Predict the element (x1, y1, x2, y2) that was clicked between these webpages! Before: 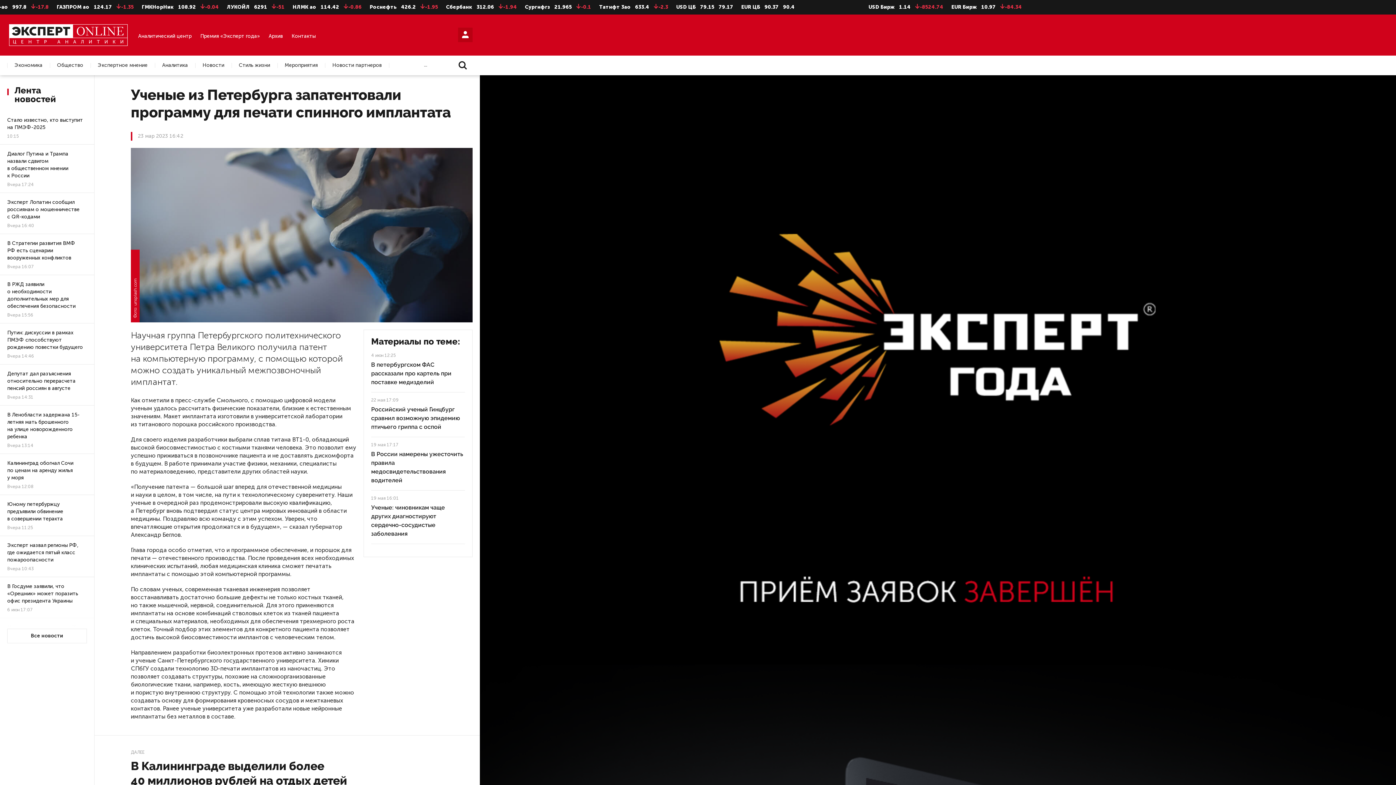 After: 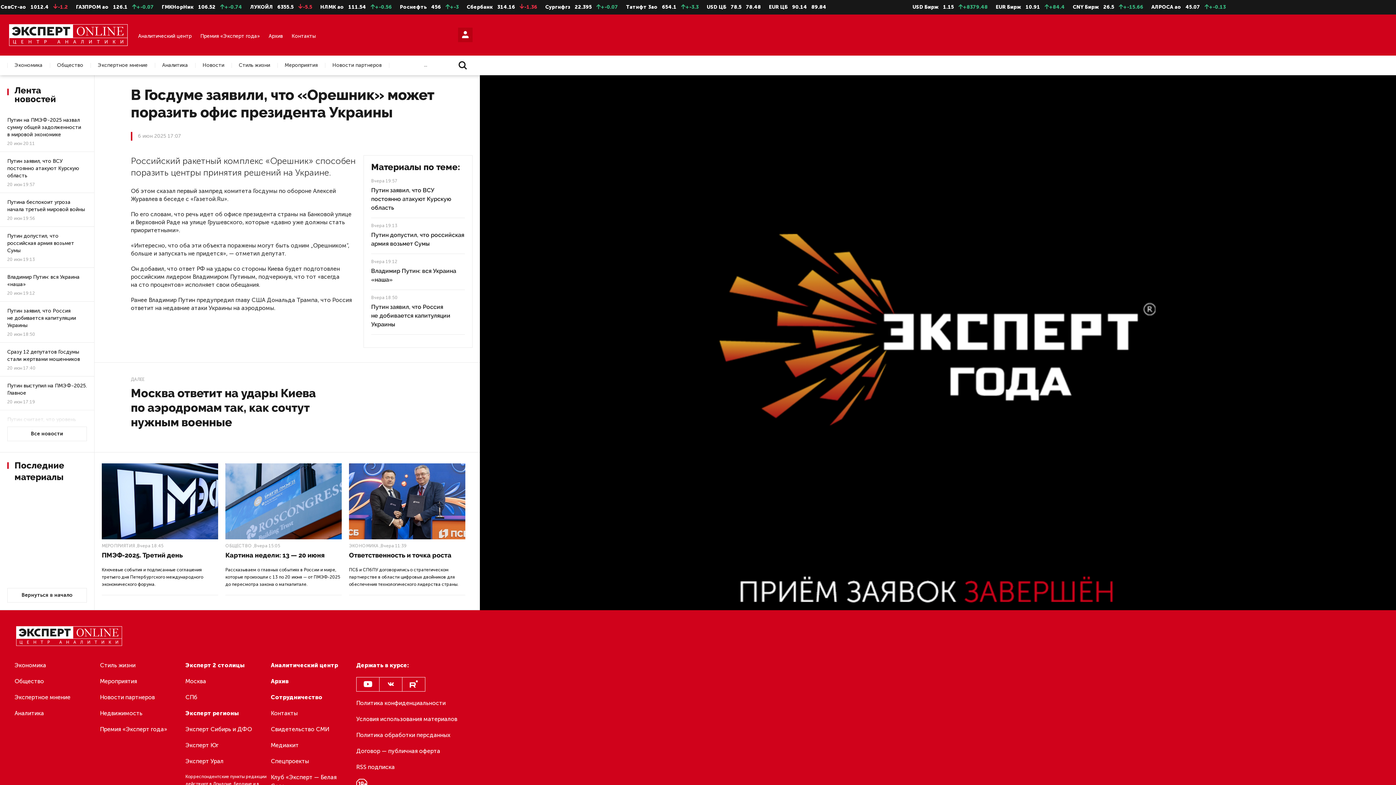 Action: bbox: (7, 583, 78, 604) label: В Госдуме заявили, что «Орешник» может поразить офис президента Украины